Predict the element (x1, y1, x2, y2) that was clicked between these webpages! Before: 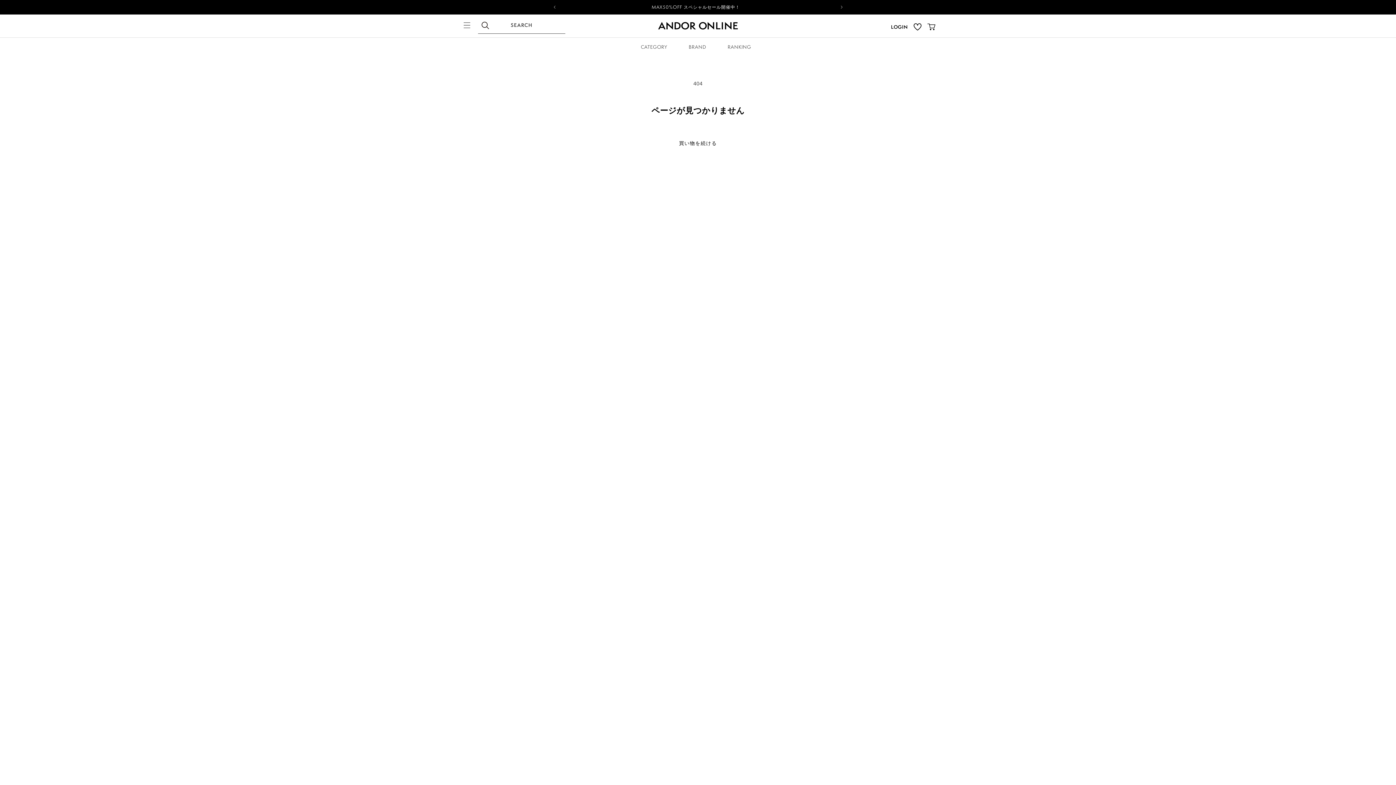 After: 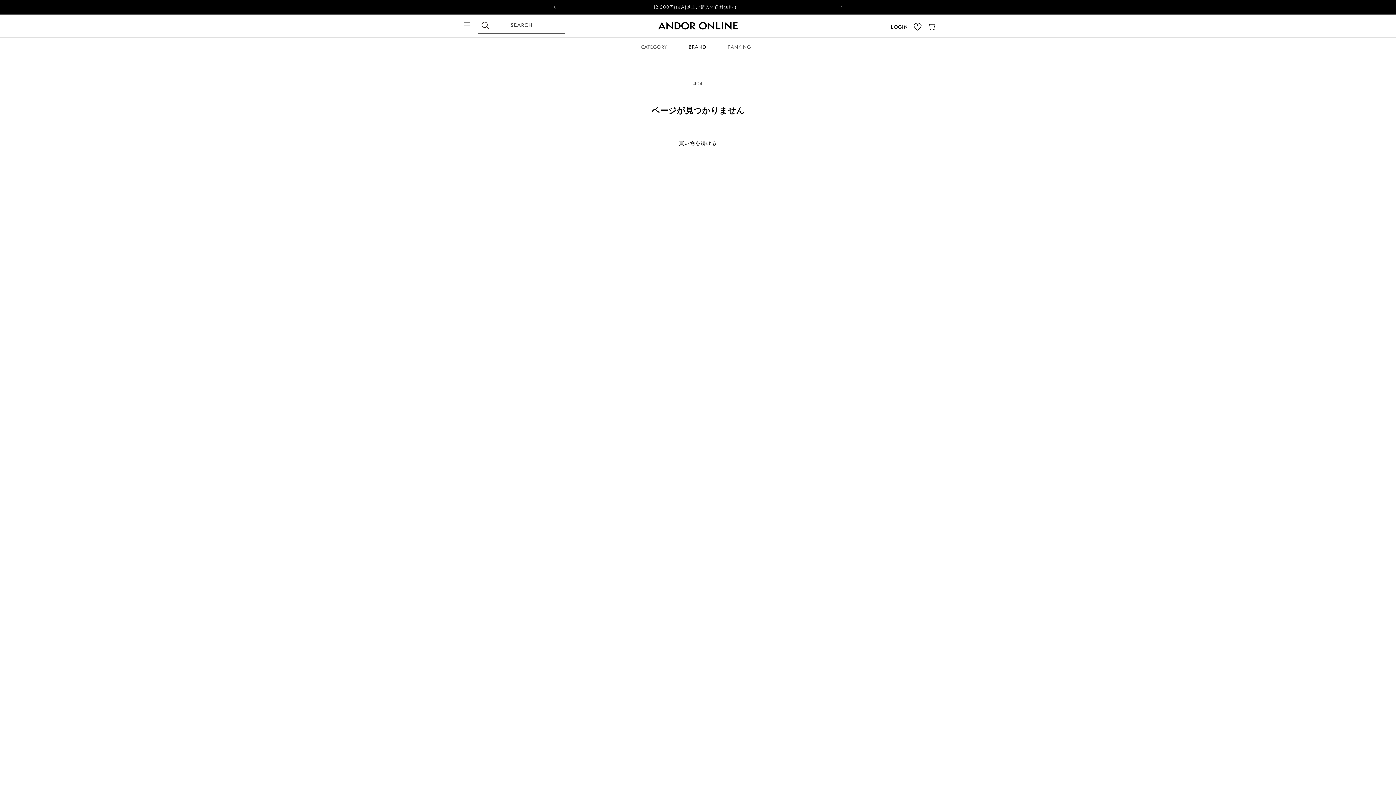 Action: bbox: (684, 37, 710, 55) label: BRAND